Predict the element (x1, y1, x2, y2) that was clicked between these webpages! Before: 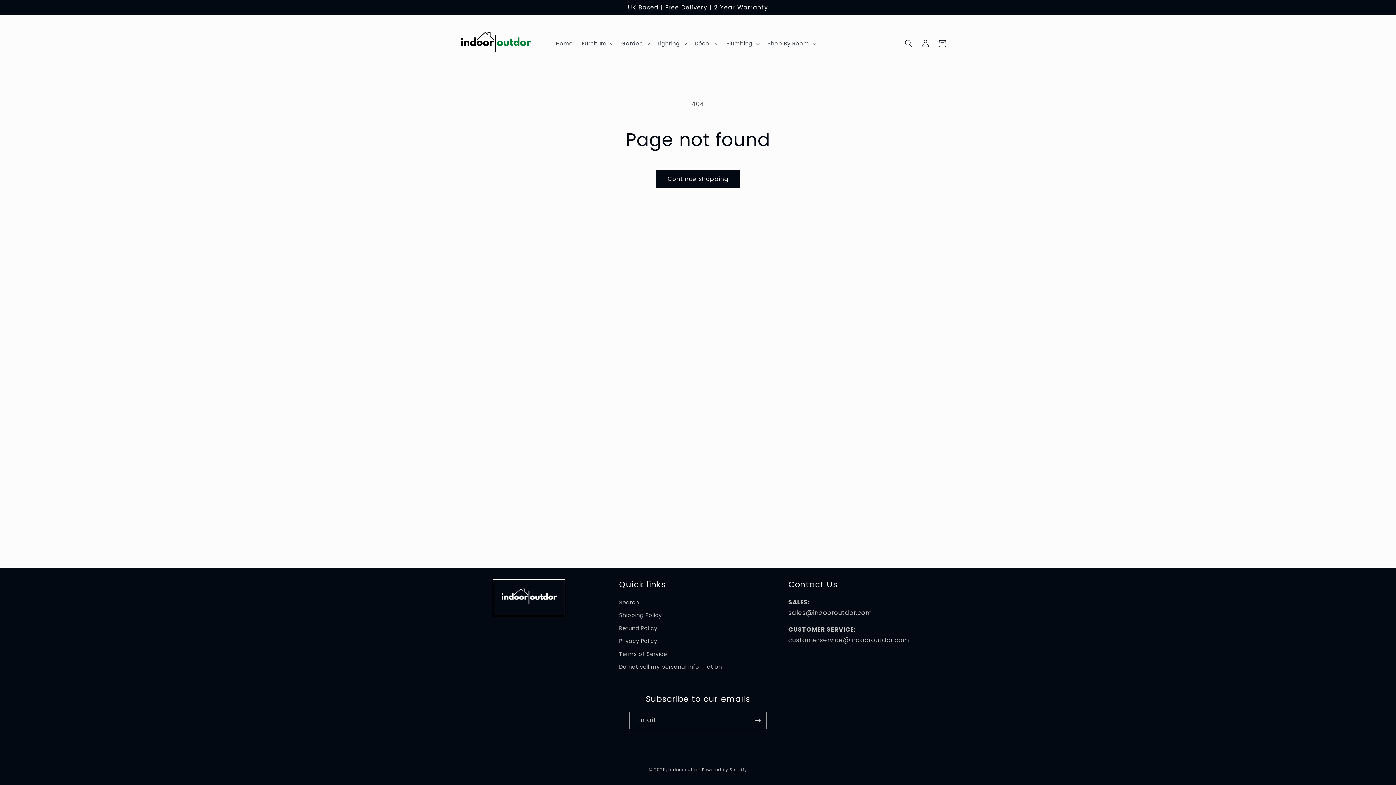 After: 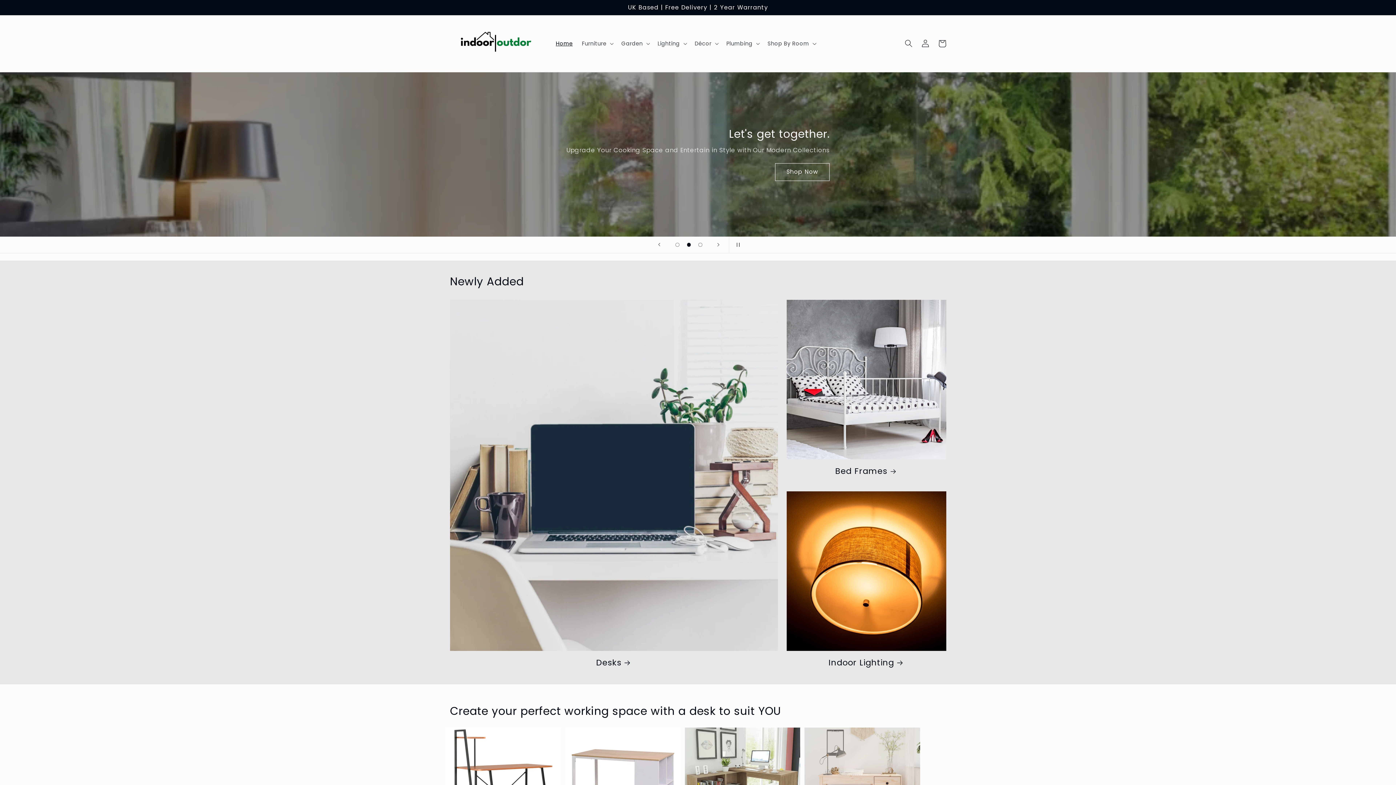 Action: bbox: (447, 22, 543, 64)